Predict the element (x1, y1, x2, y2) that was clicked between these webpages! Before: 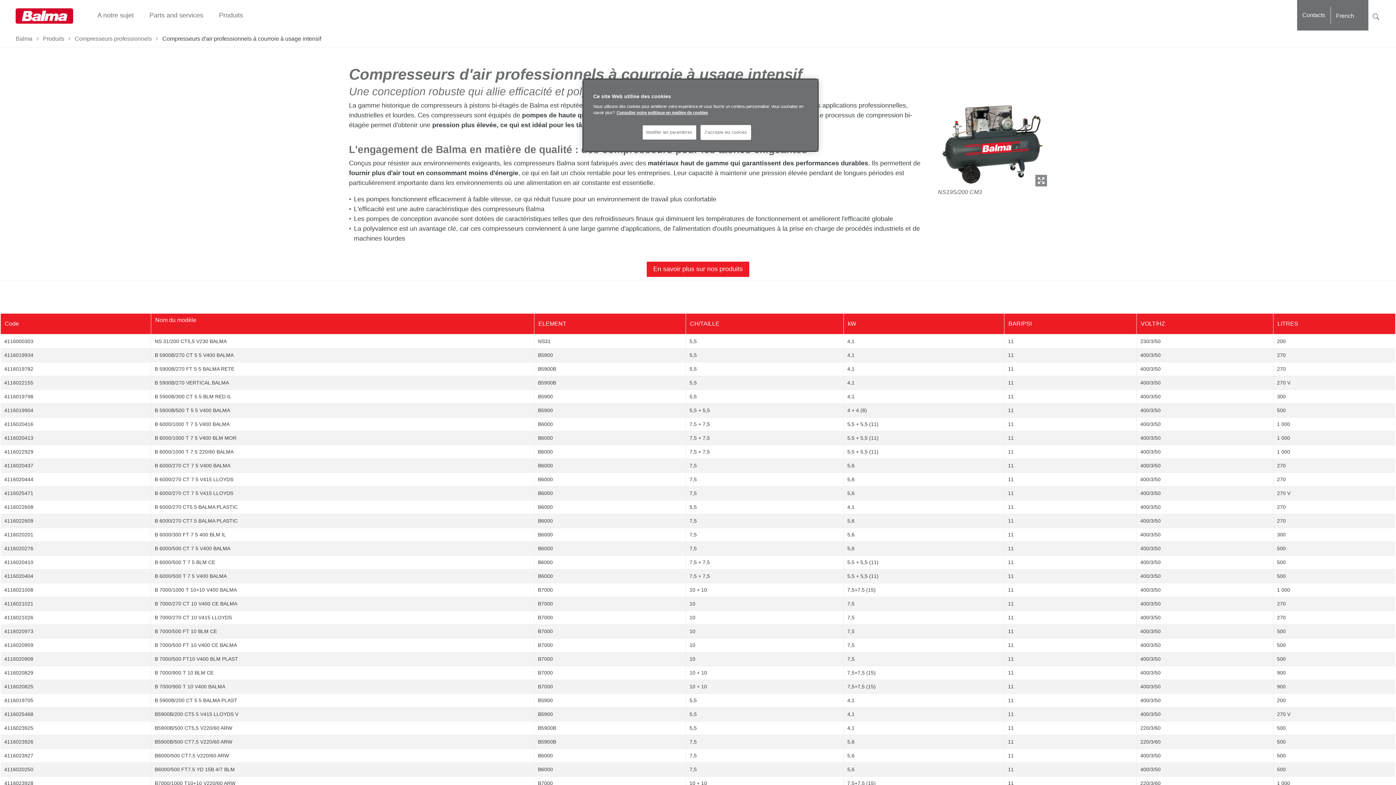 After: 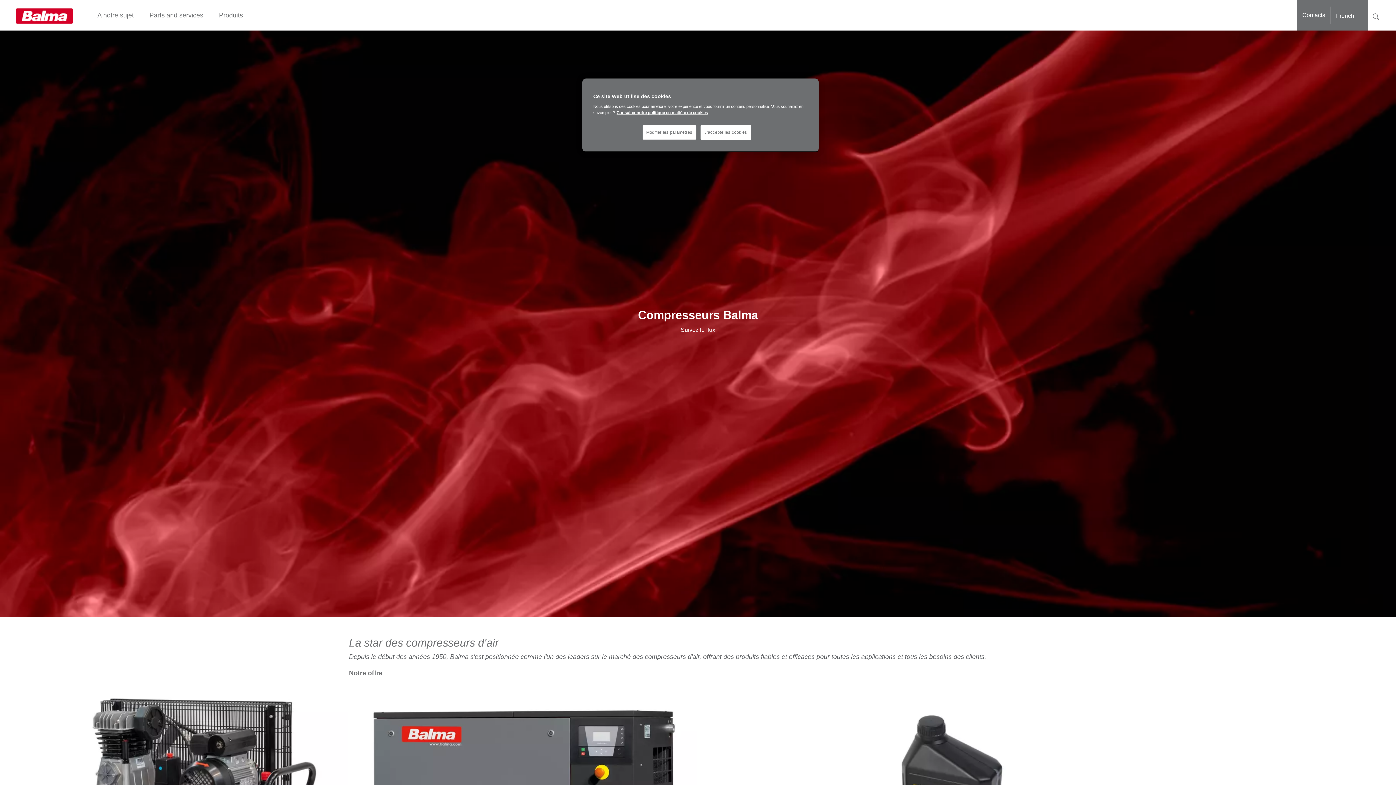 Action: bbox: (15, 35, 34, 41) label: Balma